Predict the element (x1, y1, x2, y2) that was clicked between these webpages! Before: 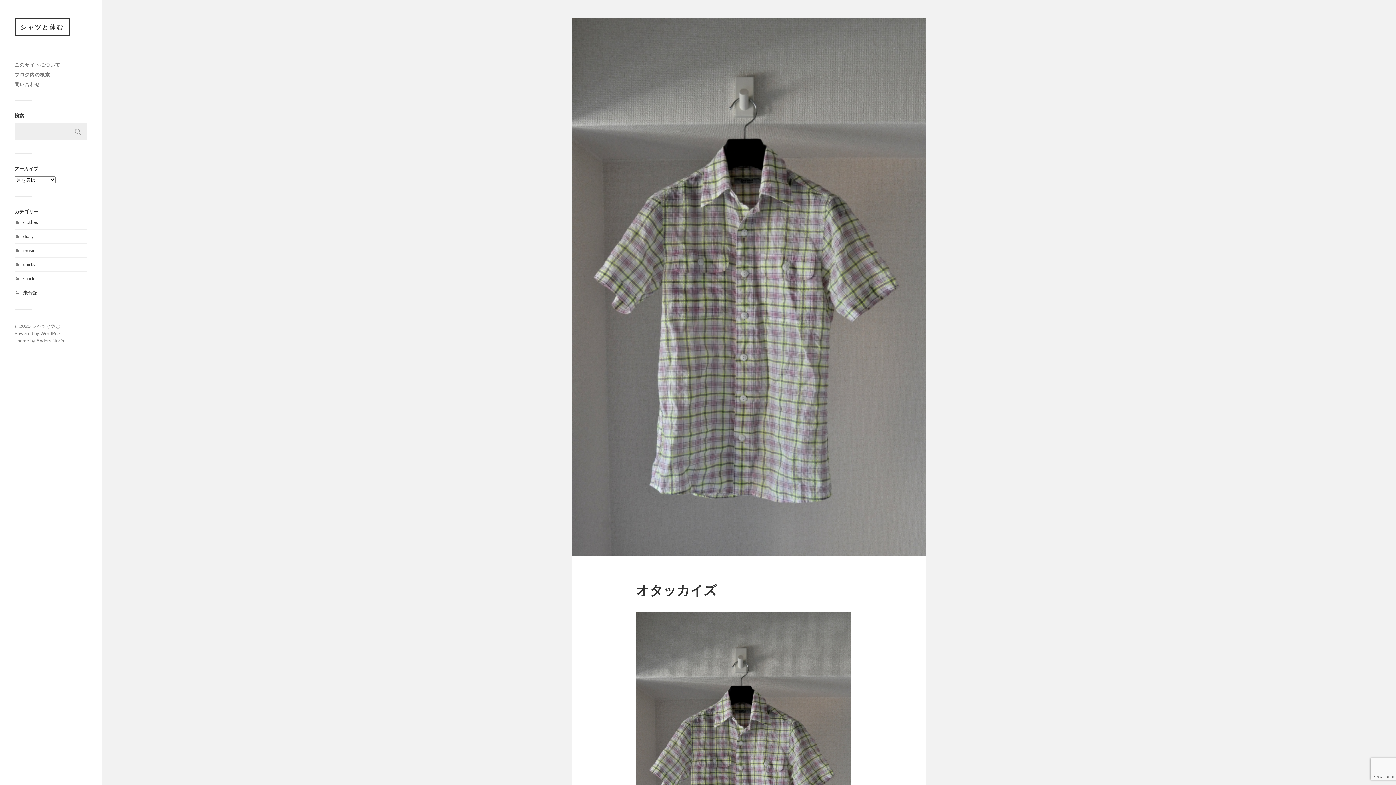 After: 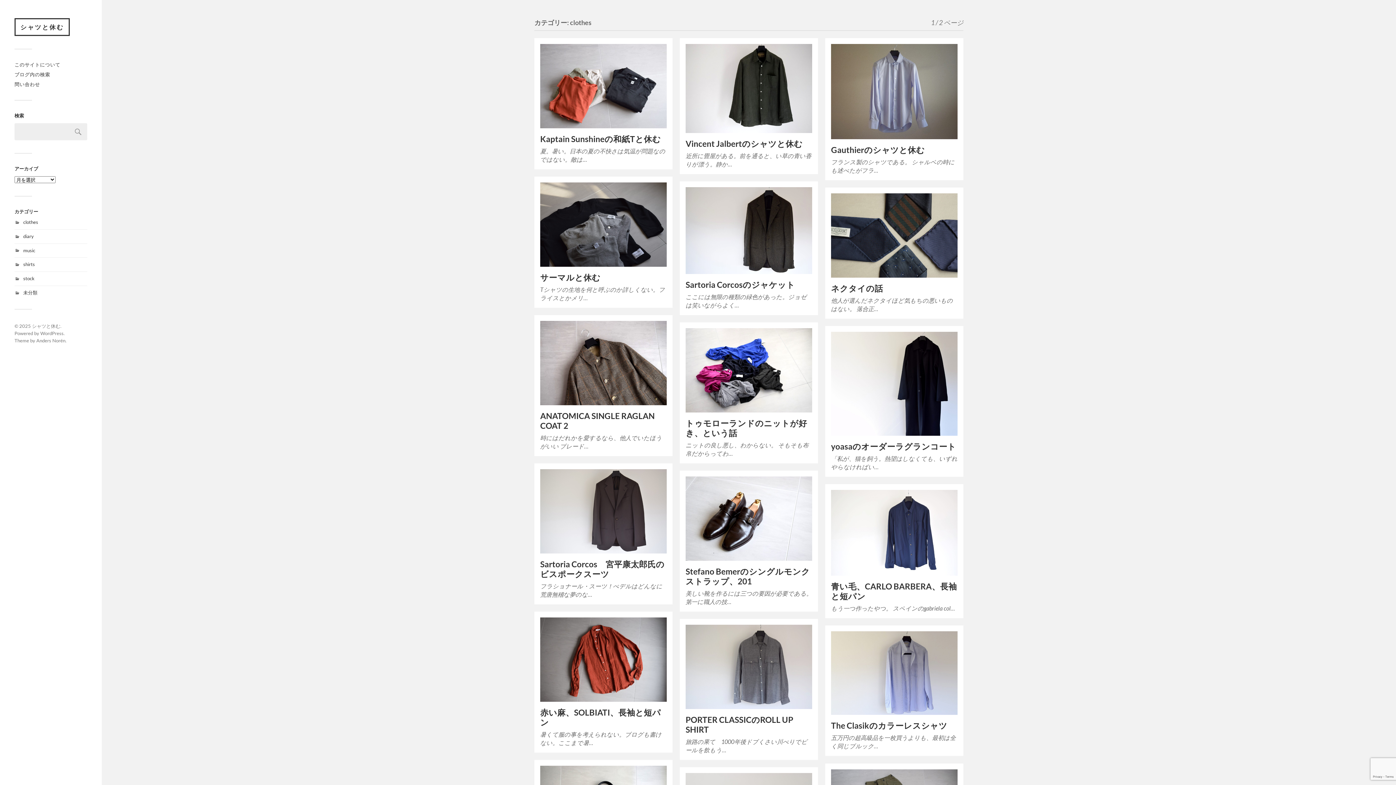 Action: bbox: (23, 219, 38, 225) label: clothes